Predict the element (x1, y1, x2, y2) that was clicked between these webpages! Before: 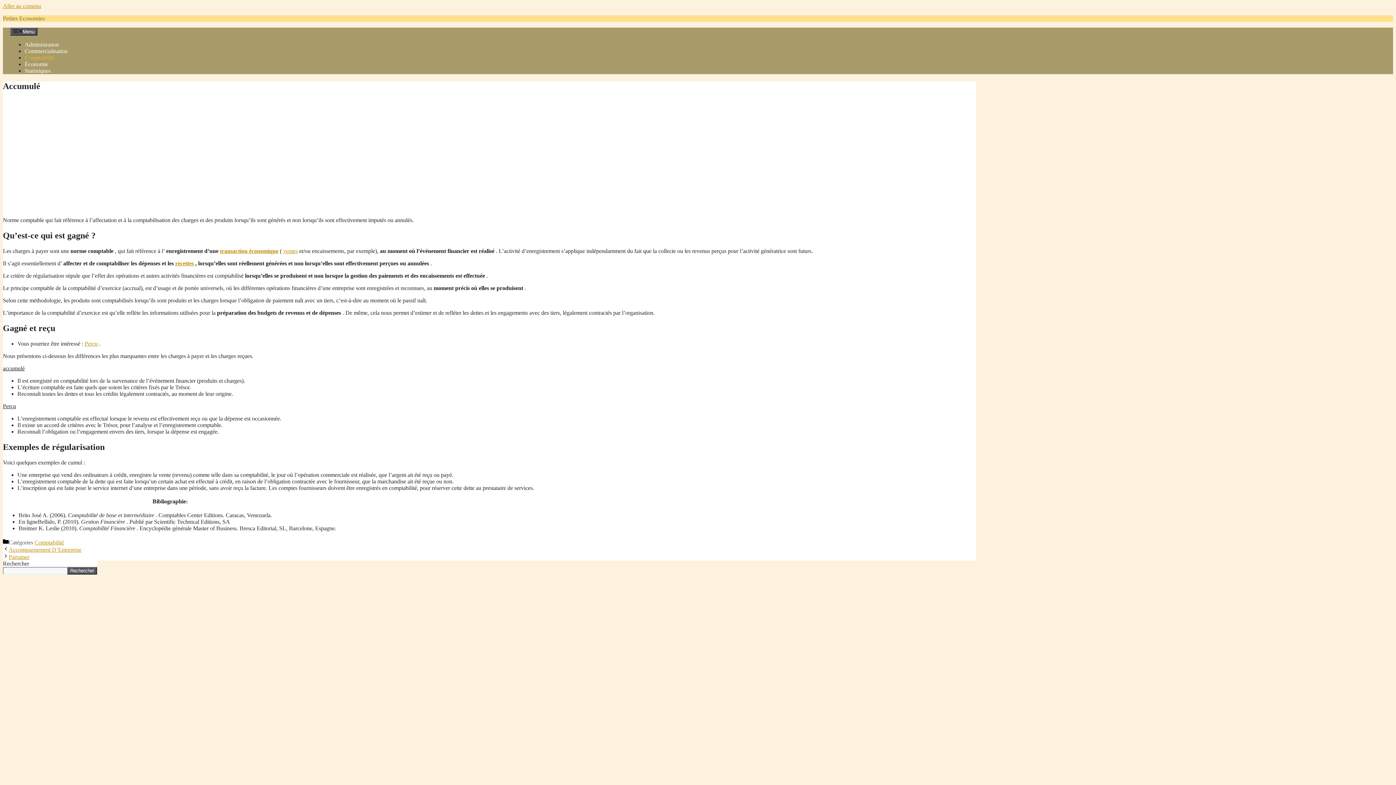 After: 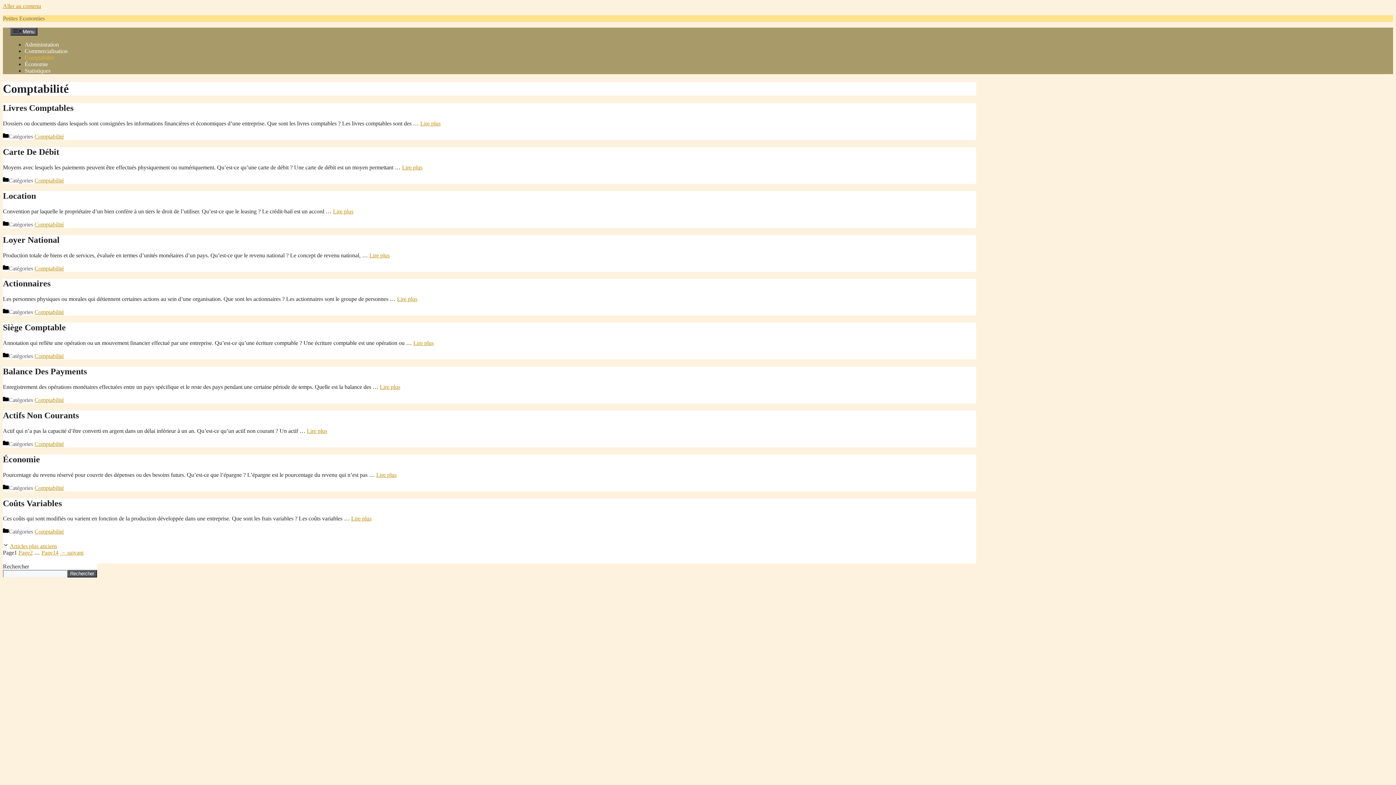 Action: bbox: (34, 539, 64, 545) label: Comptabilité